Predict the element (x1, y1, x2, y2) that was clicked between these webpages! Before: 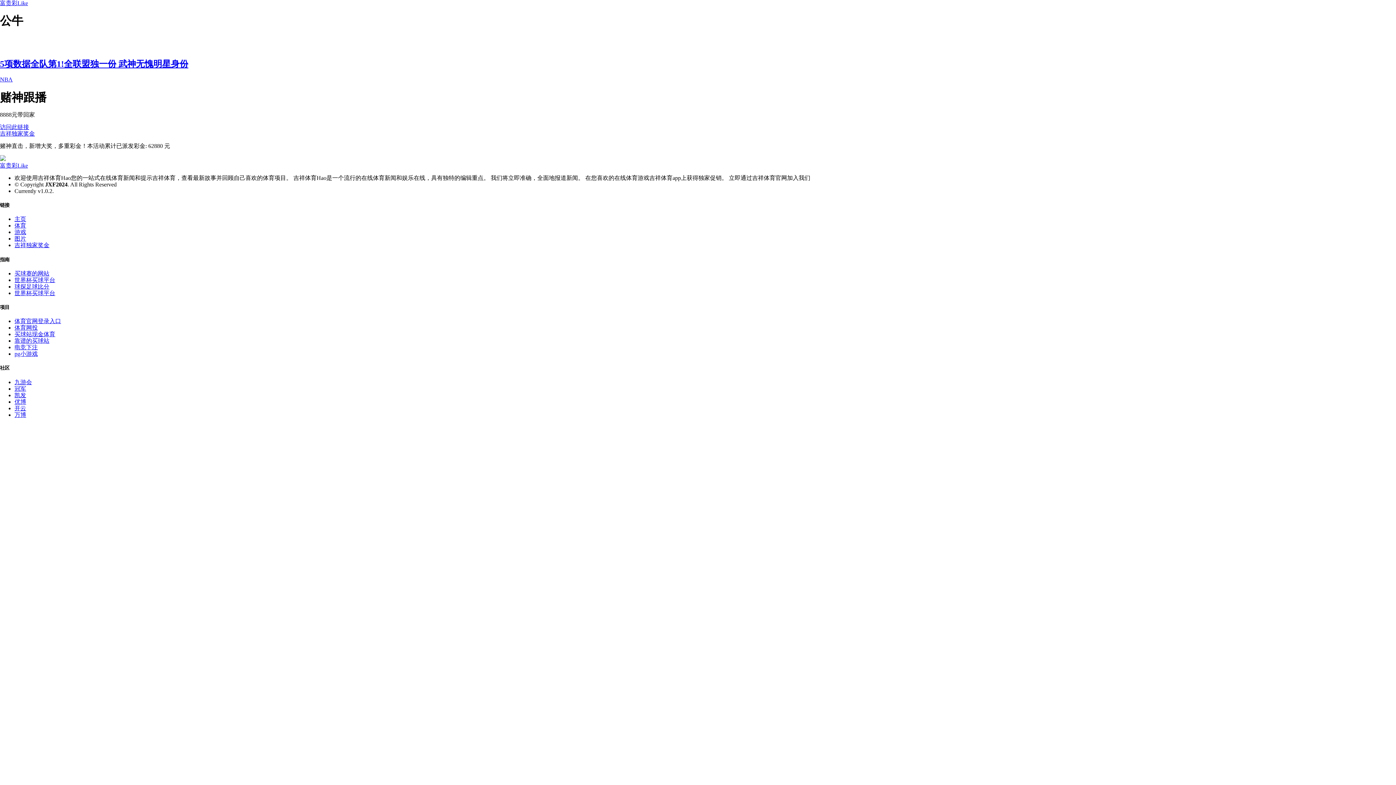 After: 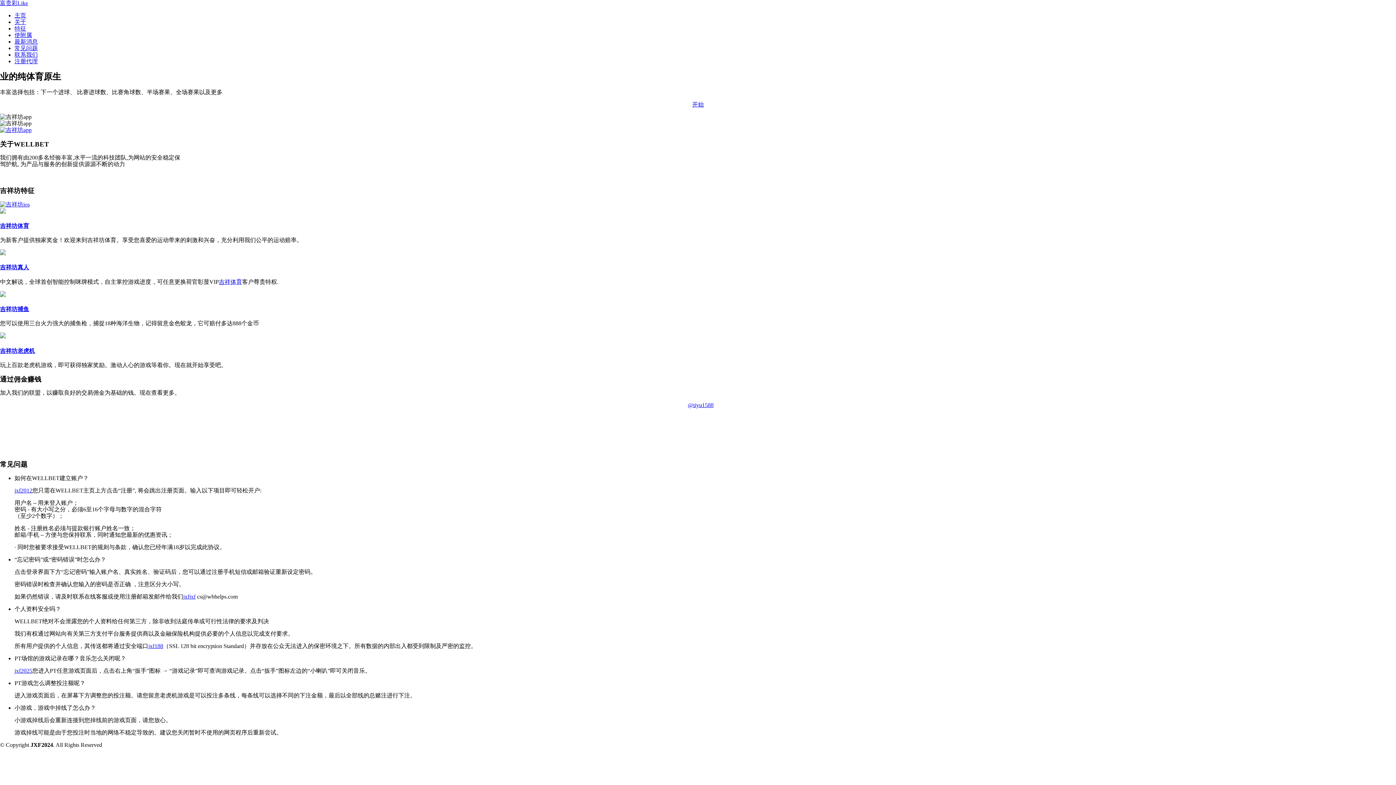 Action: label: 吉祥独家奖金 bbox: (14, 242, 49, 248)